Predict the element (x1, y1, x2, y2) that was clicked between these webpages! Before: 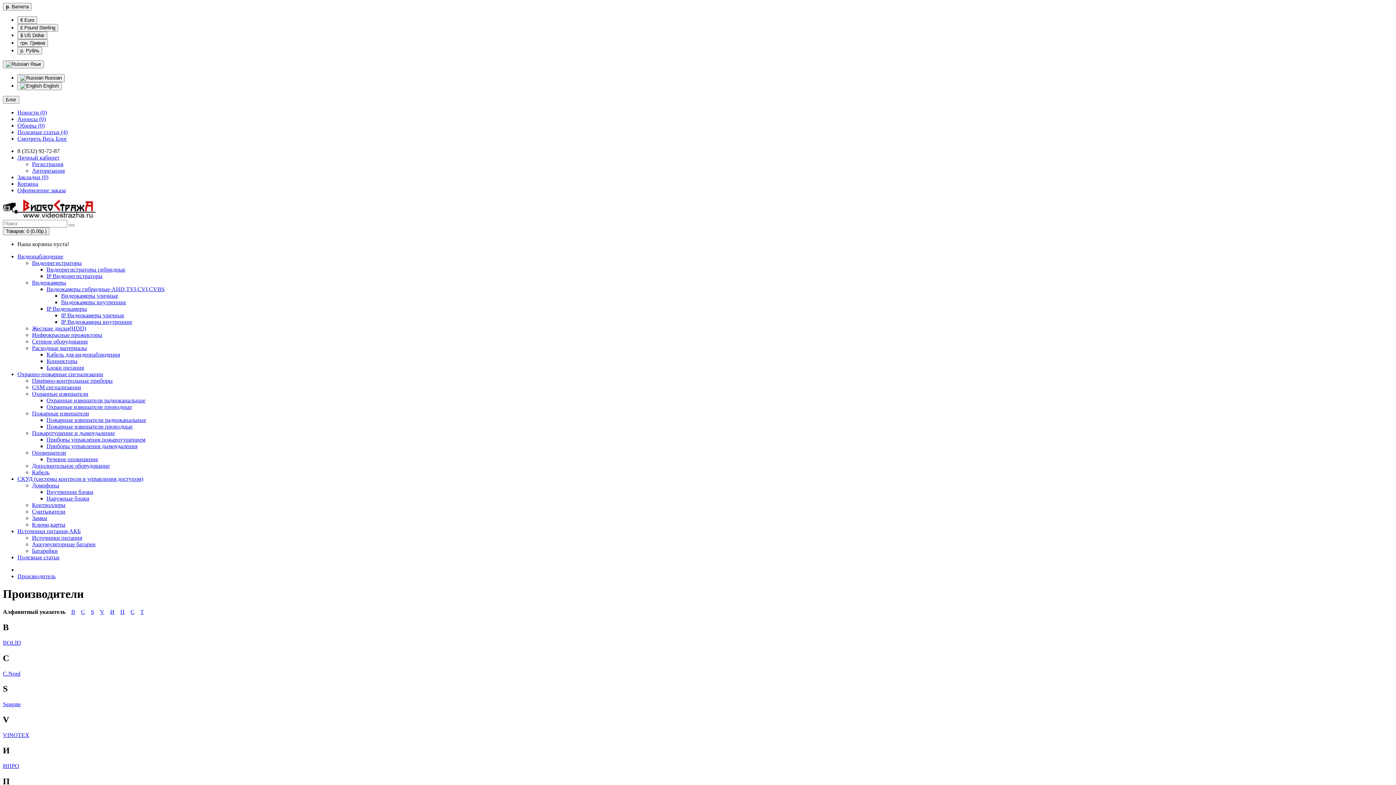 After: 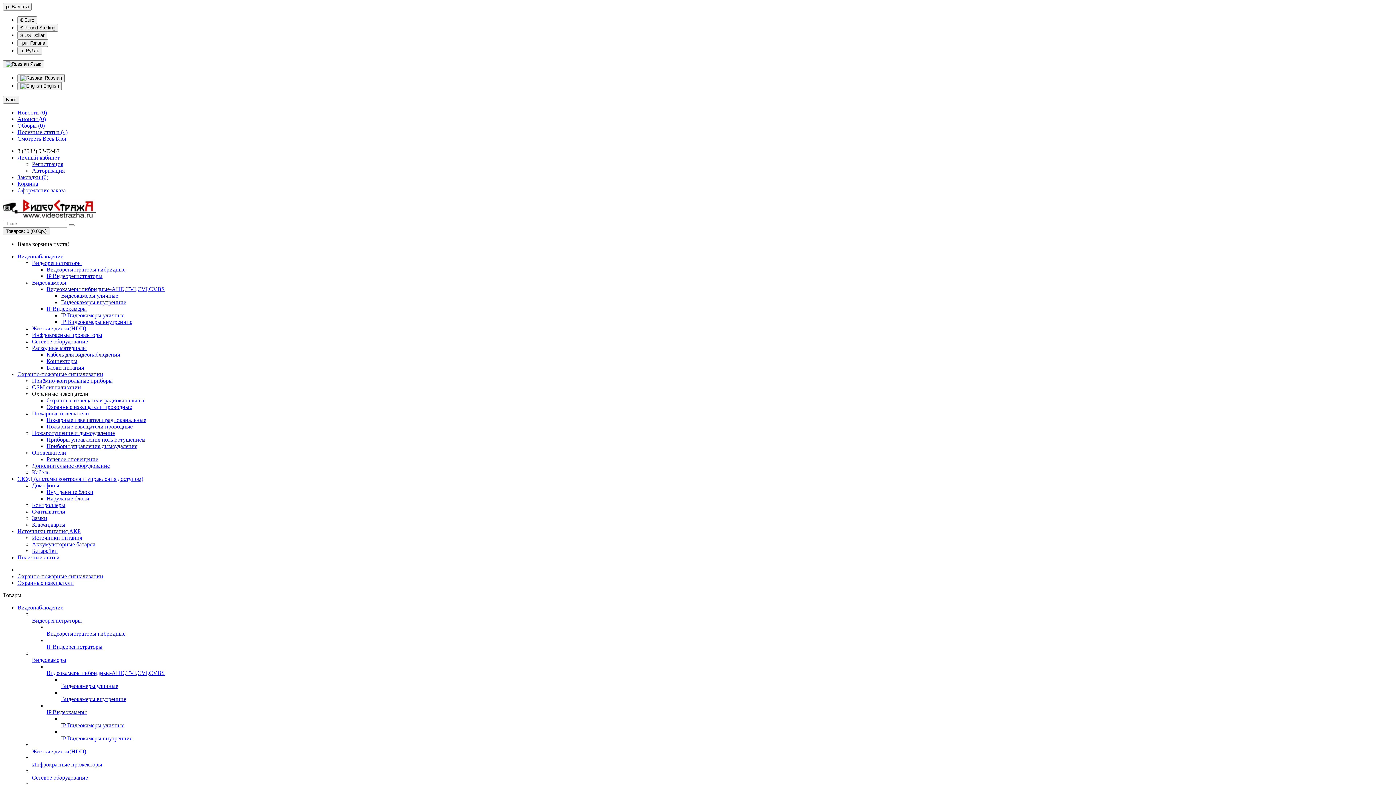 Action: label: Охранные извещатели bbox: (32, 390, 1393, 397)